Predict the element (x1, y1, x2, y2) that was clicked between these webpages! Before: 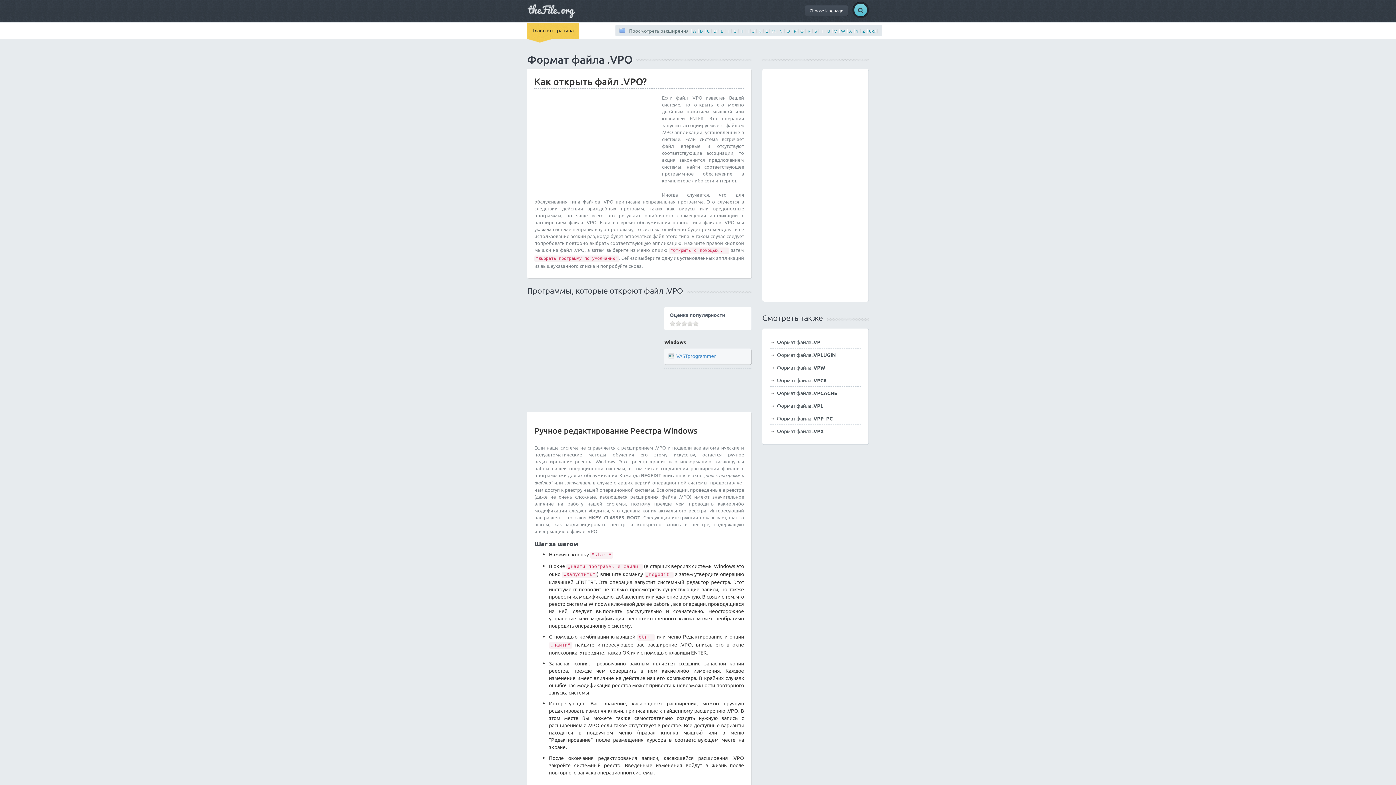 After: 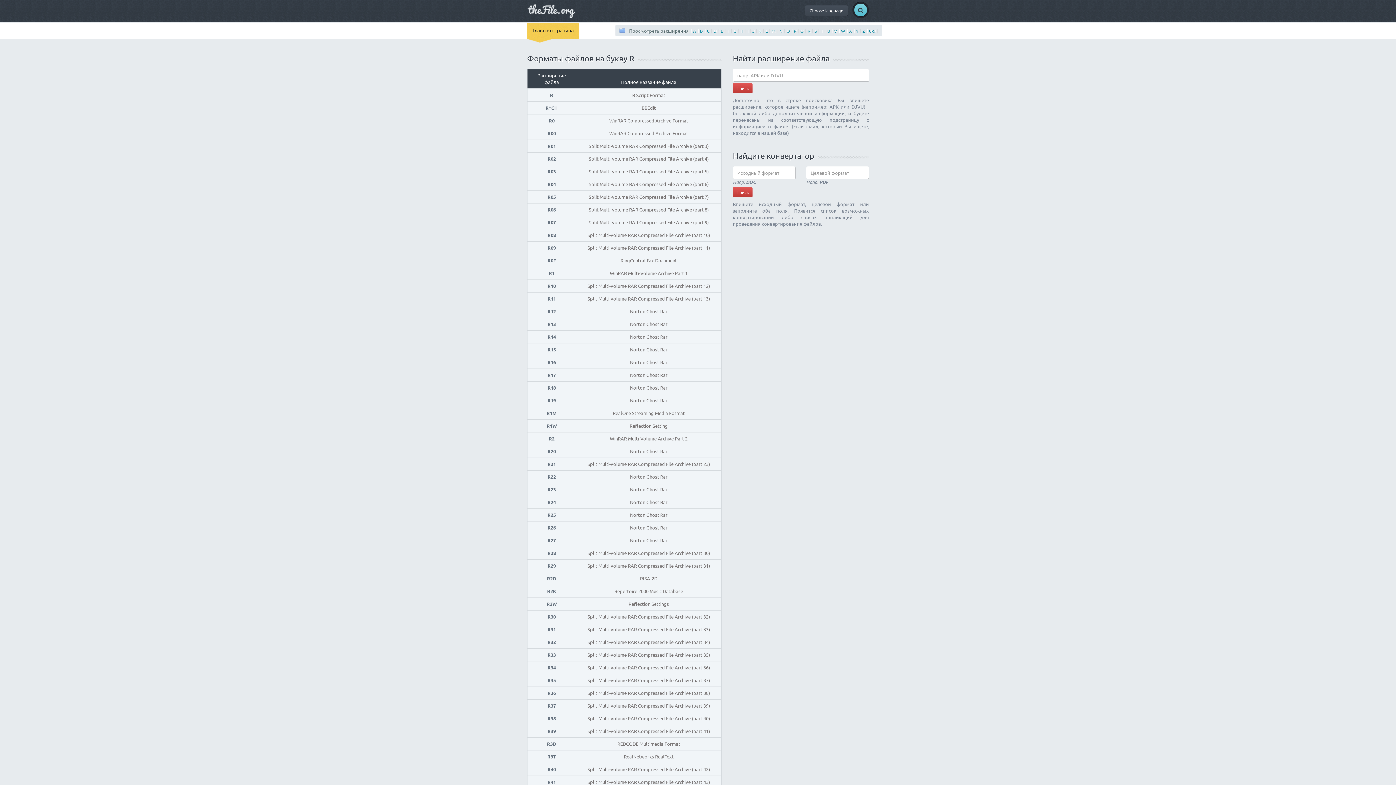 Action: bbox: (807, 28, 811, 33) label: R